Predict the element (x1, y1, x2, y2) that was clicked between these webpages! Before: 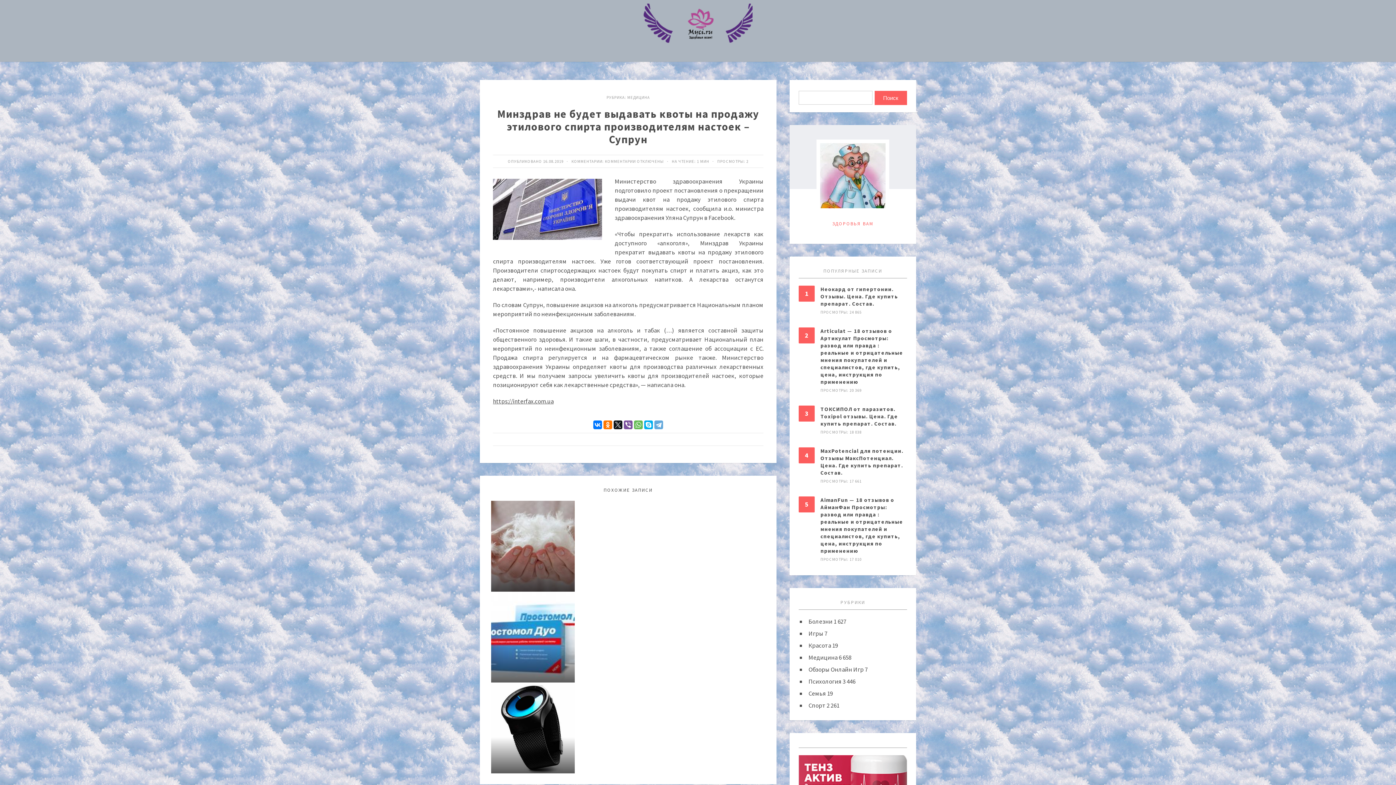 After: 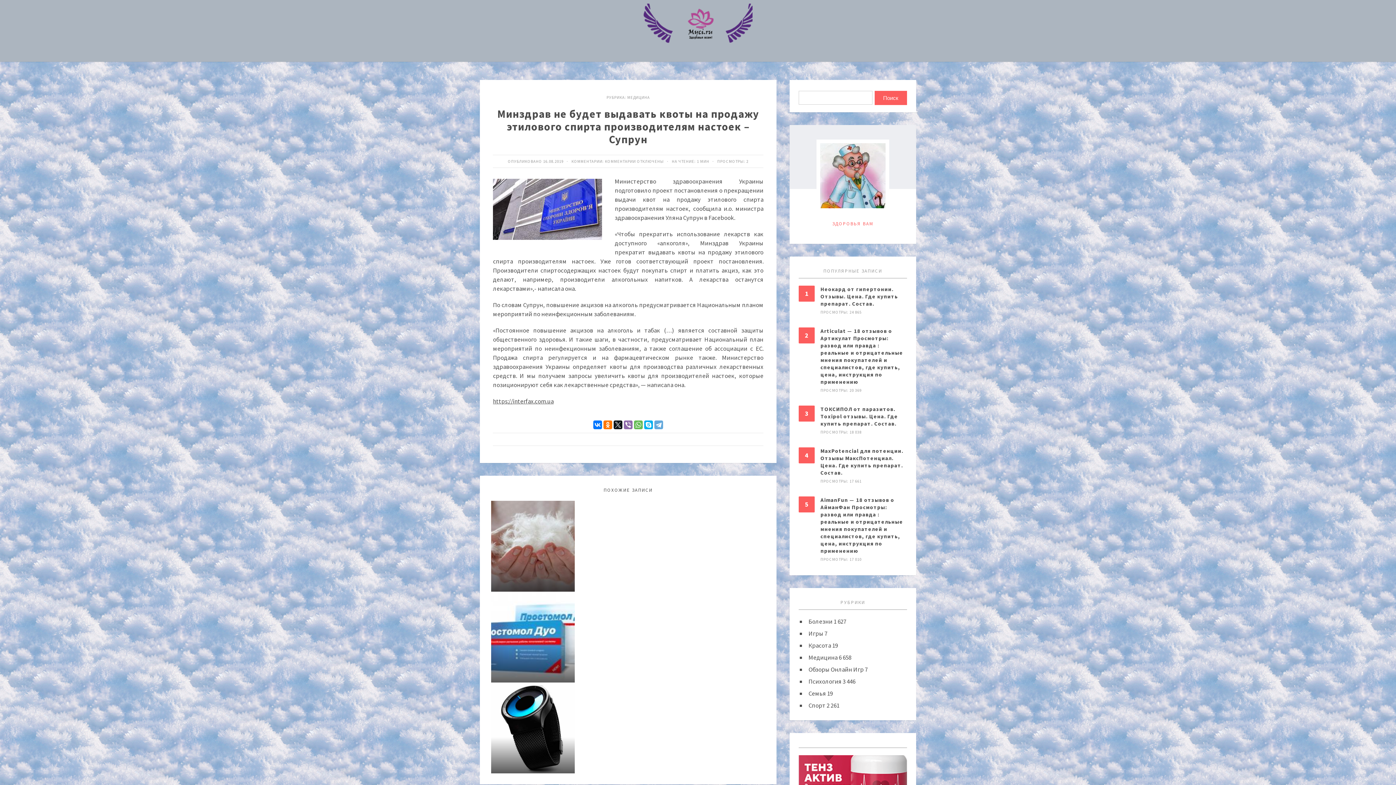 Action: bbox: (624, 420, 632, 429)